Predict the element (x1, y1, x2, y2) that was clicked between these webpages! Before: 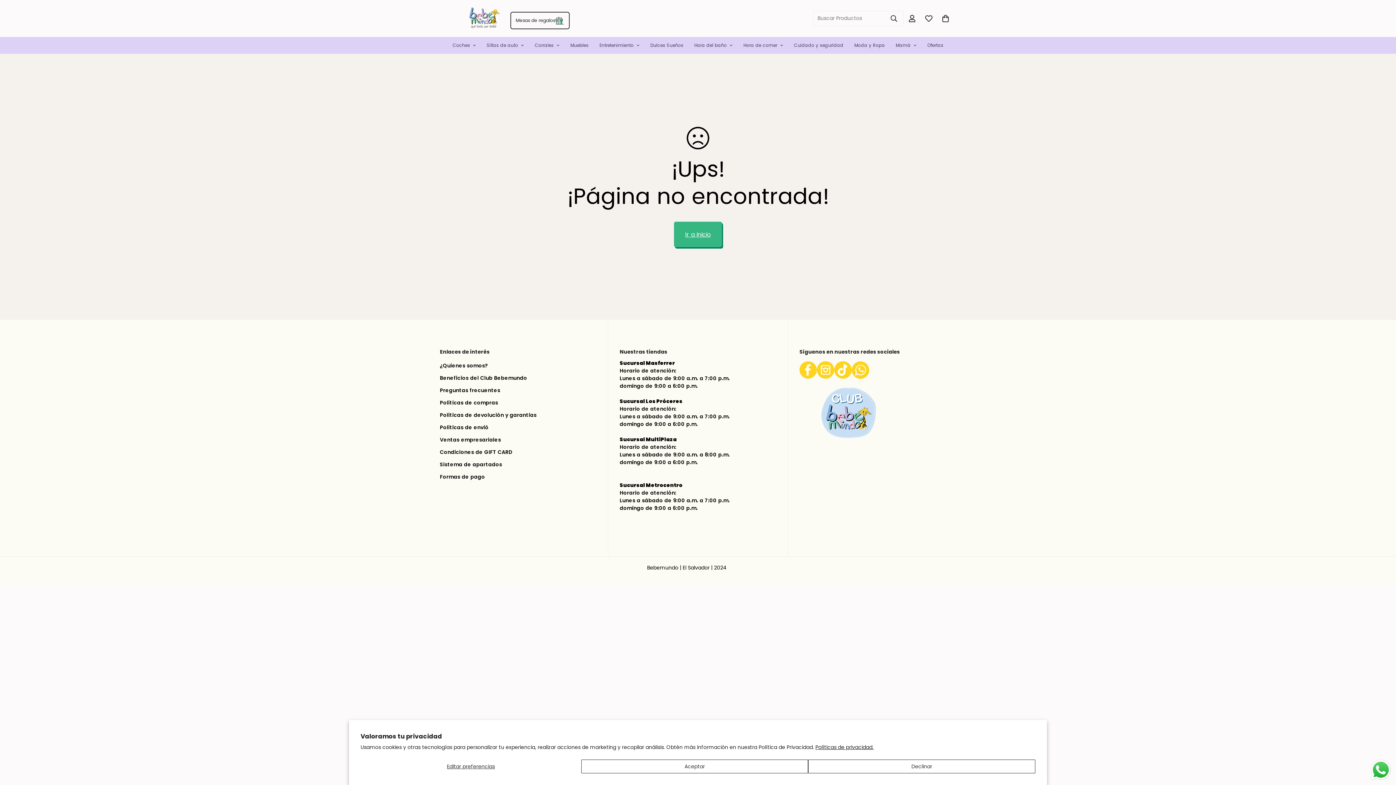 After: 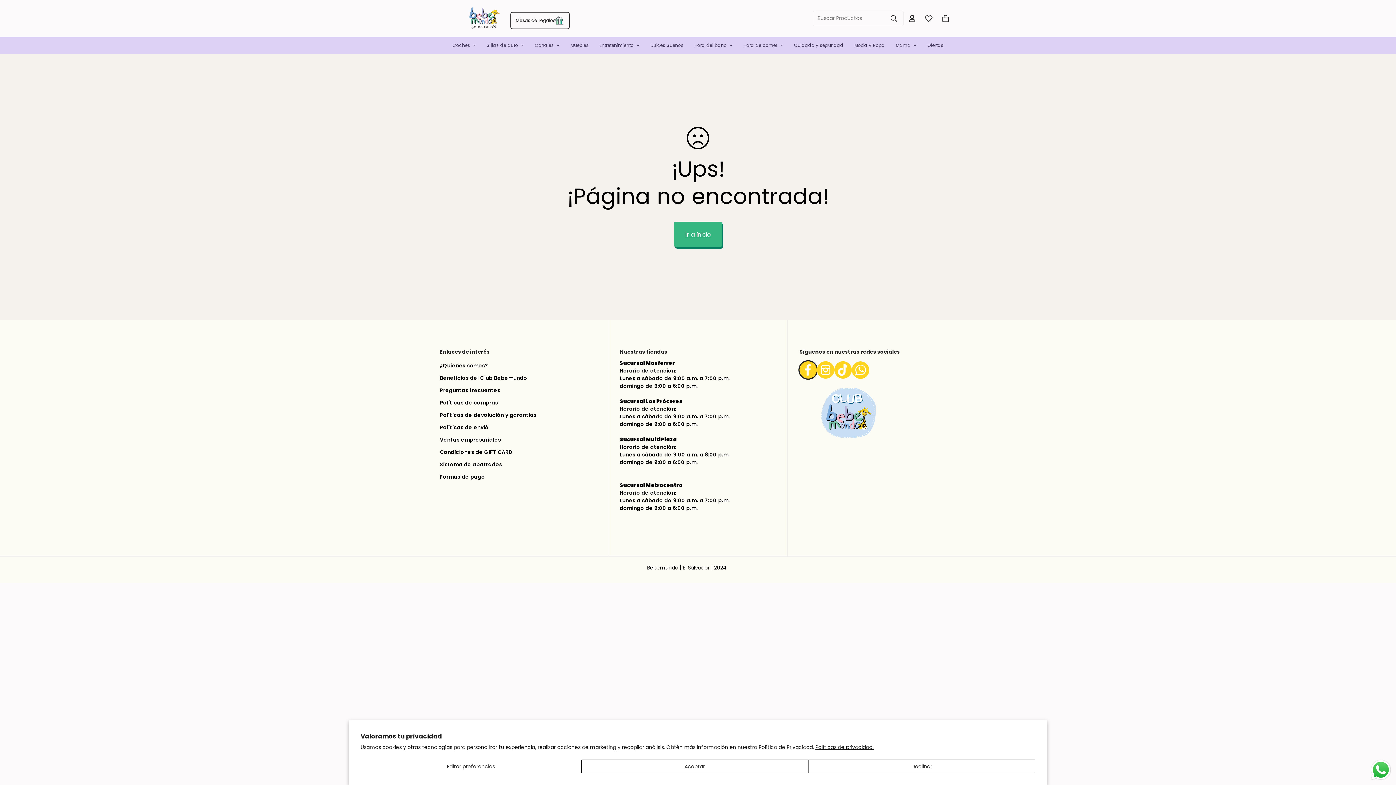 Action: label: Facebook bbox: (799, 361, 817, 378)